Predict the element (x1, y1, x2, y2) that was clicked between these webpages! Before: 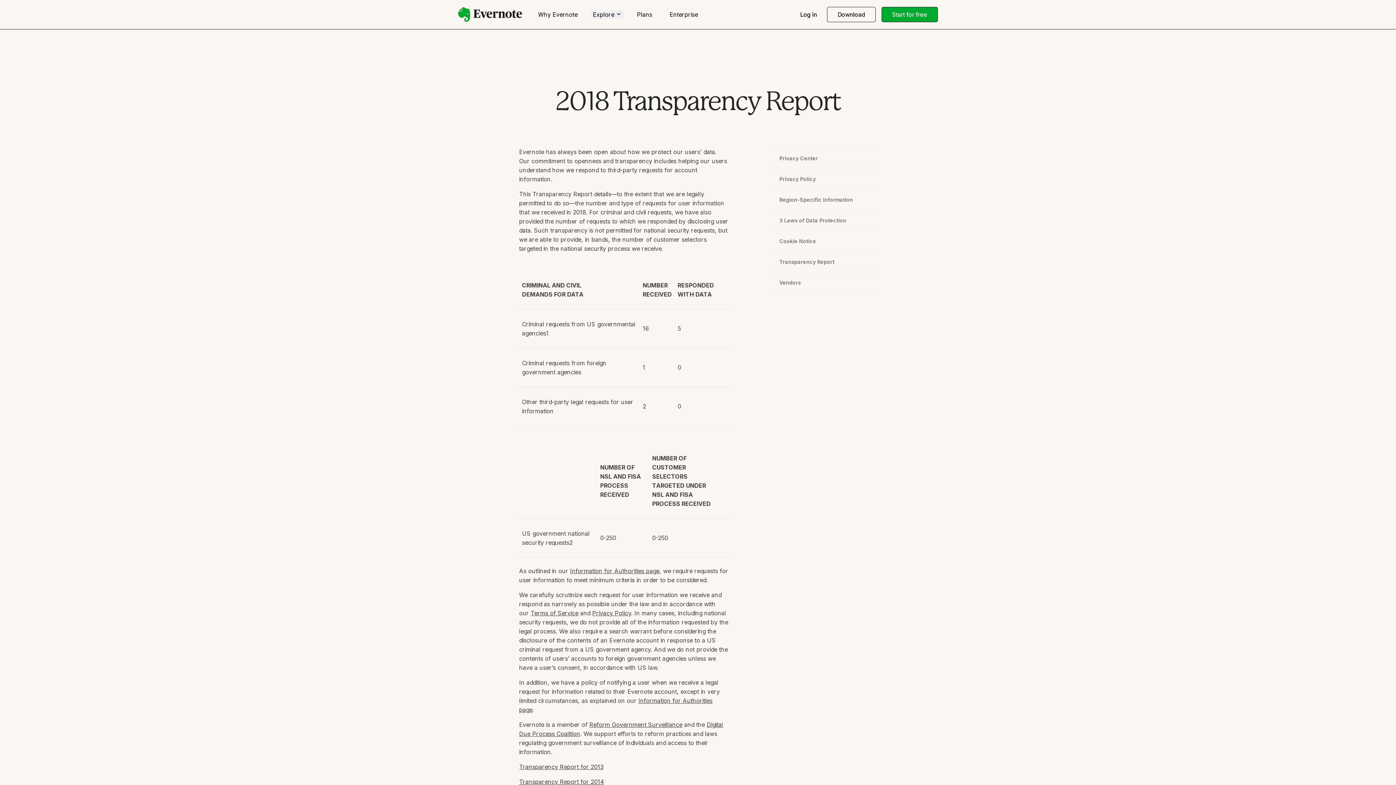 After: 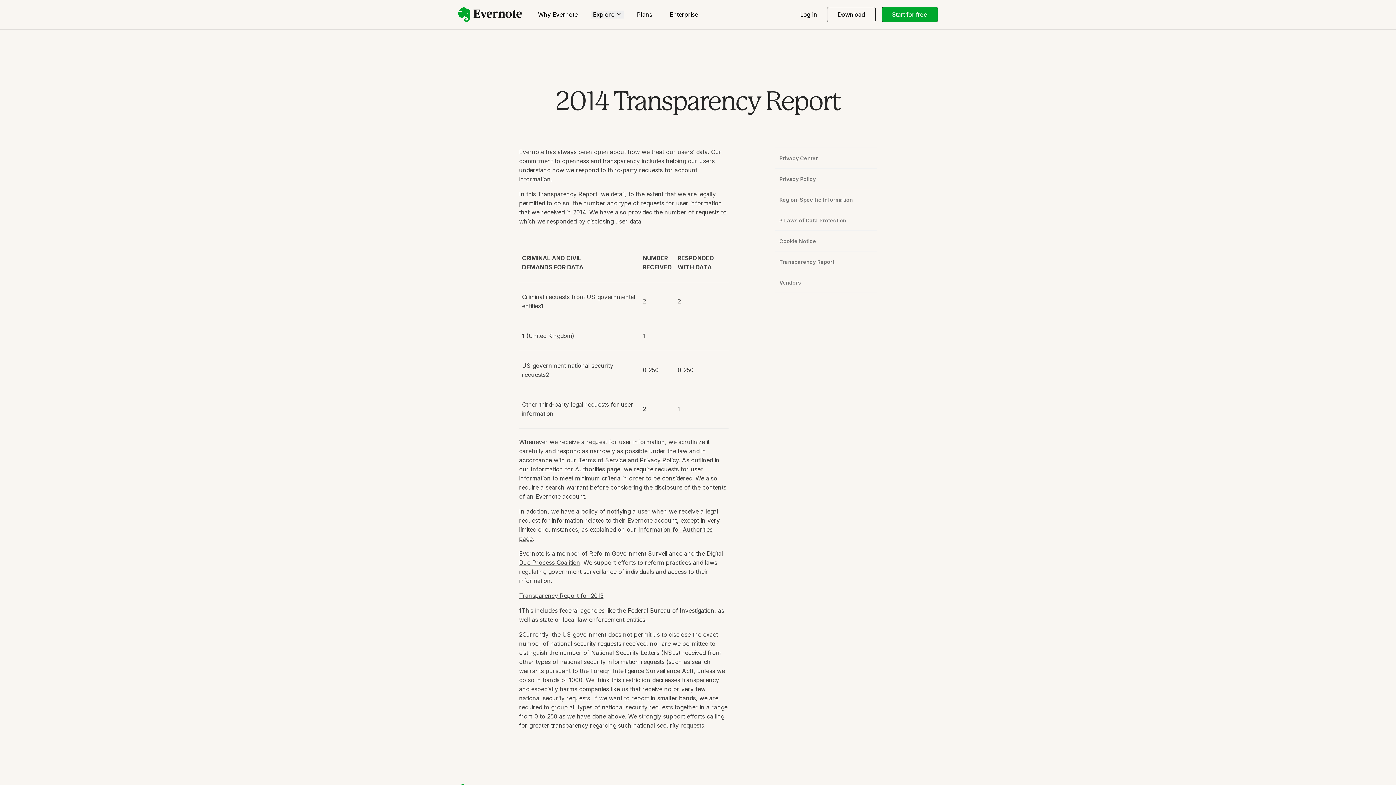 Action: bbox: (519, 778, 604, 785) label: Transparency Report for 2014